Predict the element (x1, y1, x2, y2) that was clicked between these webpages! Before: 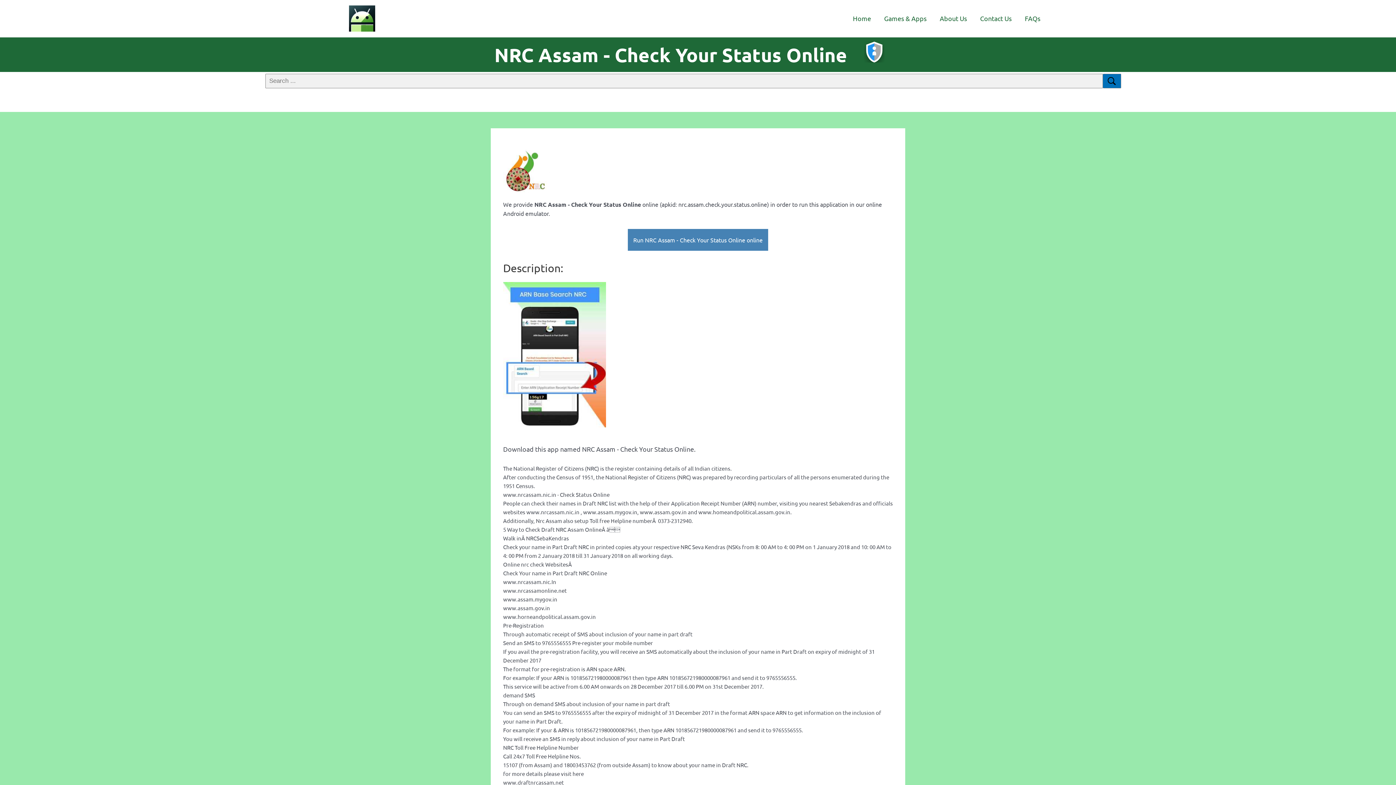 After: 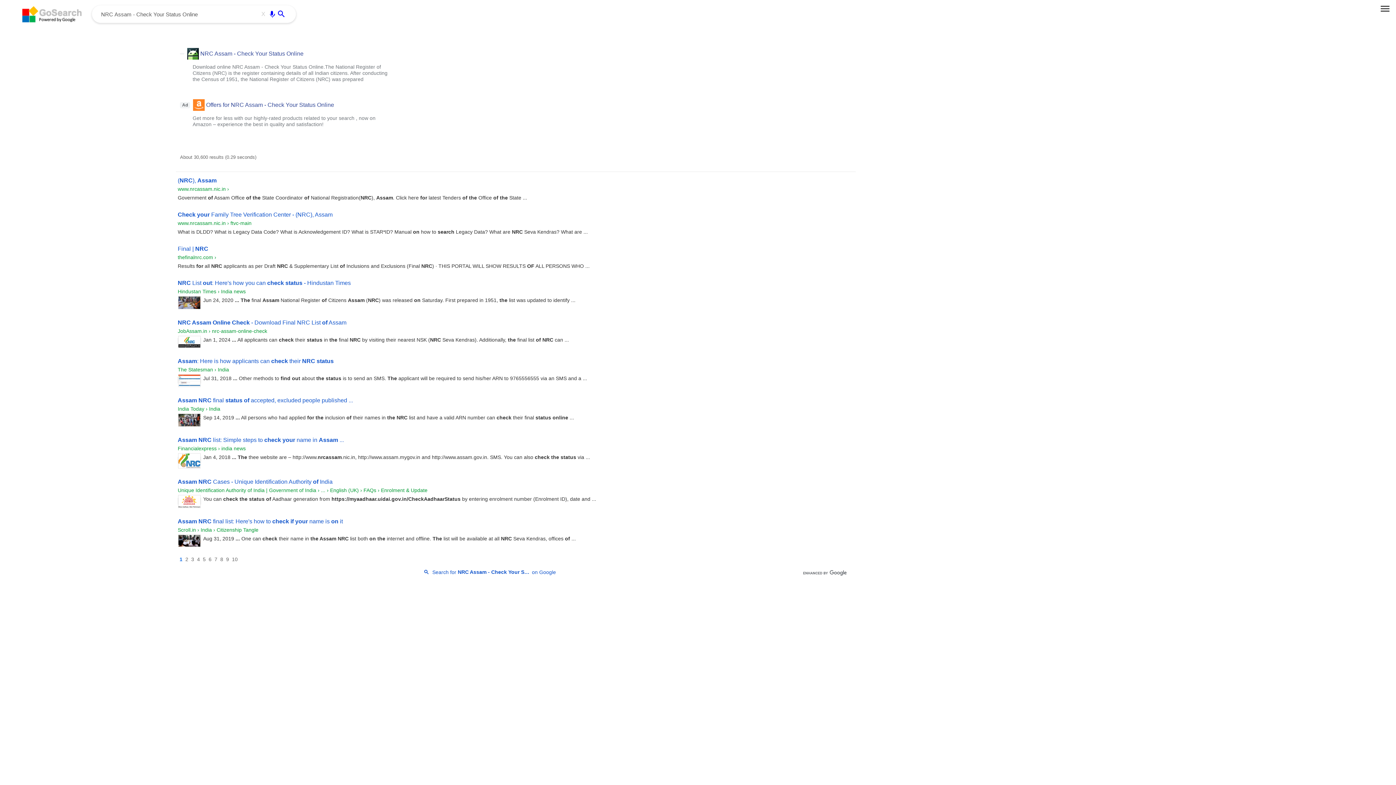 Action: bbox: (494, 41, 847, 67) label: NRC Assam - Check Your Status Online